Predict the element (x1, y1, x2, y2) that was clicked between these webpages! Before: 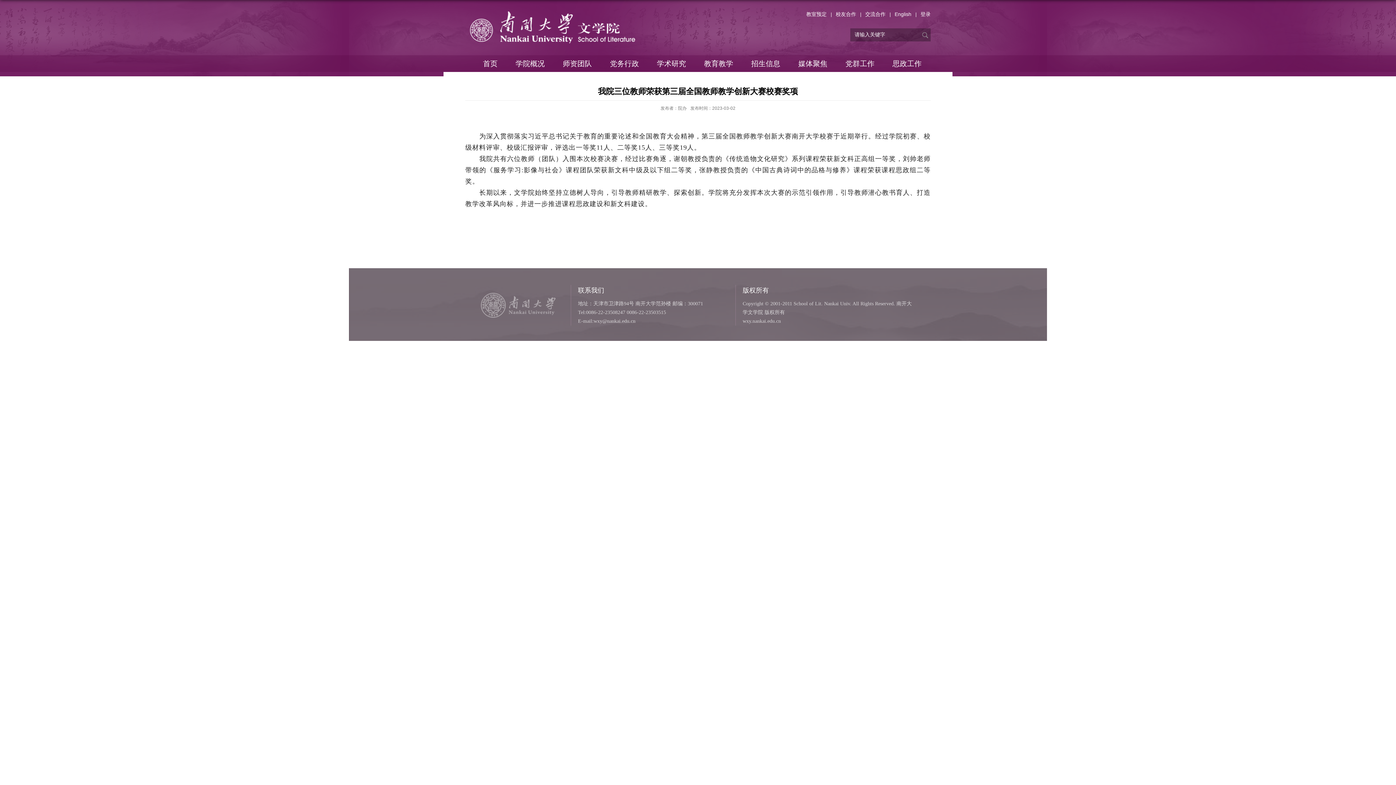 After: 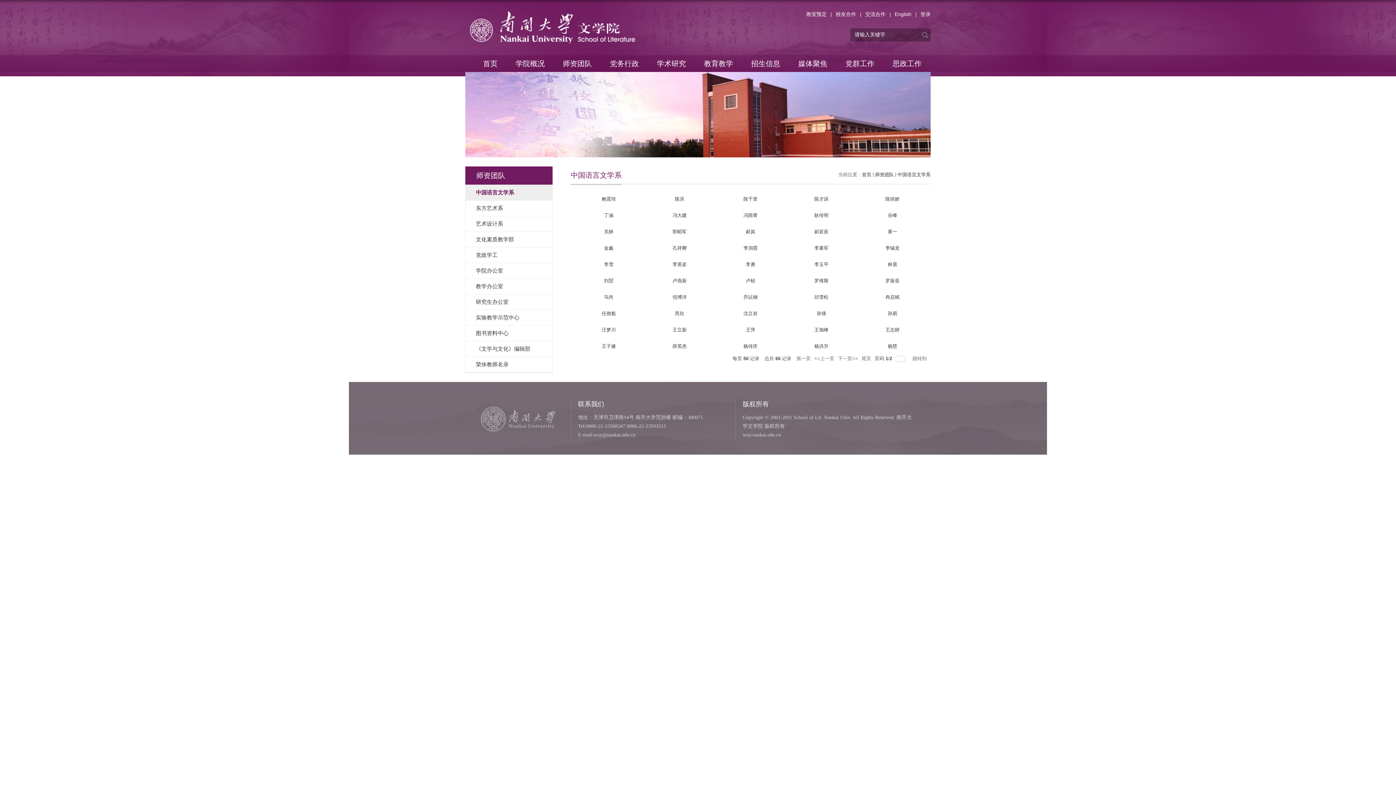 Action: label: 师资团队 bbox: (553, 55, 601, 72)